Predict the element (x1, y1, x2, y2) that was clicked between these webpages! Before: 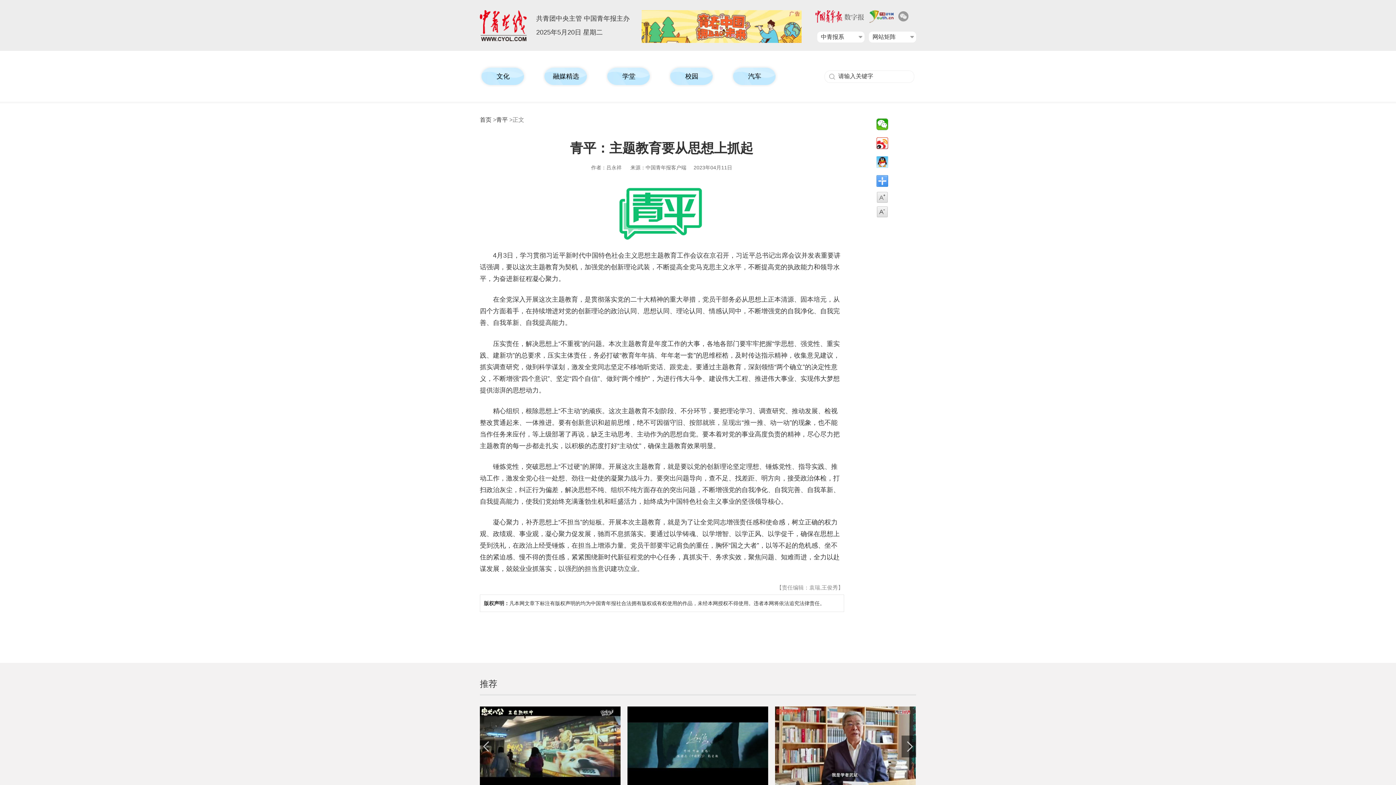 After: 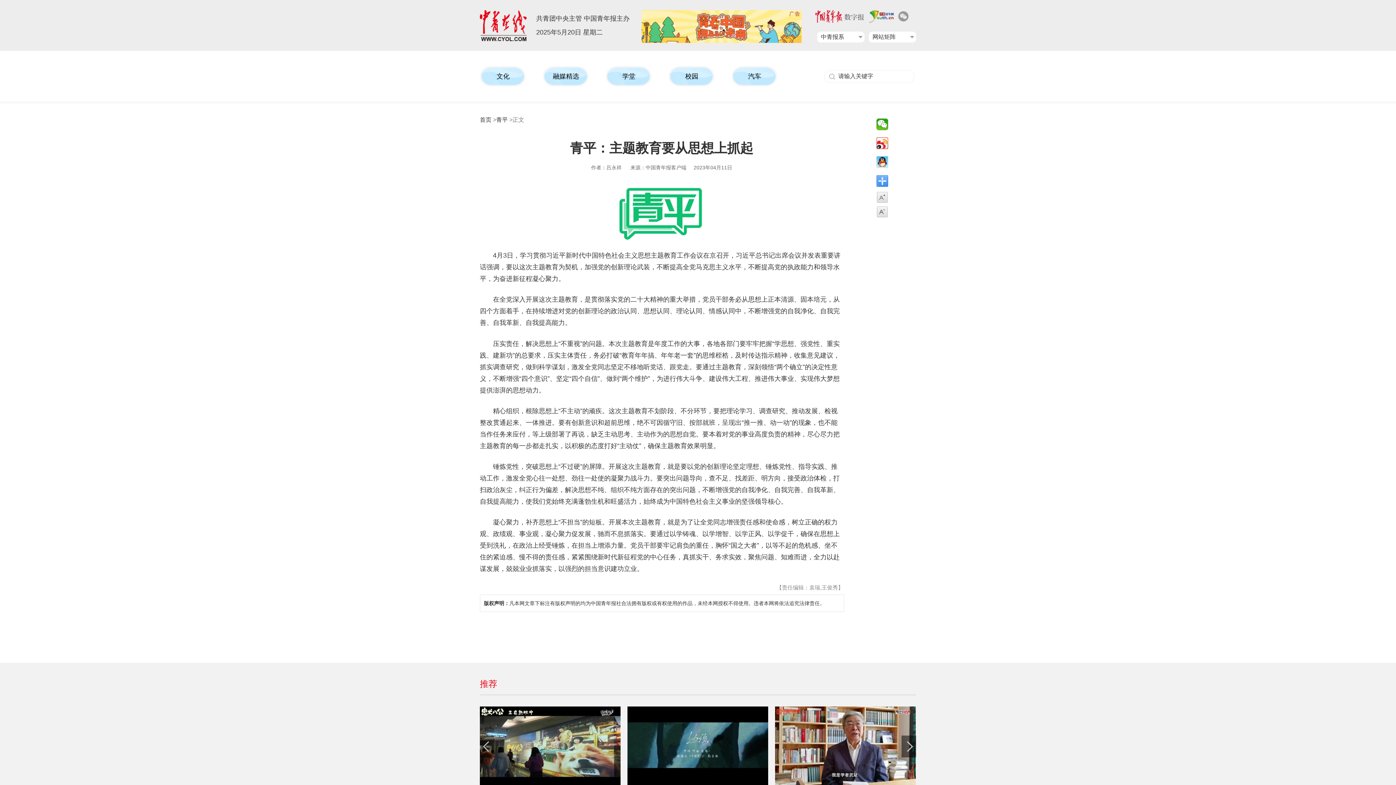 Action: bbox: (480, 679, 497, 689) label: 推荐